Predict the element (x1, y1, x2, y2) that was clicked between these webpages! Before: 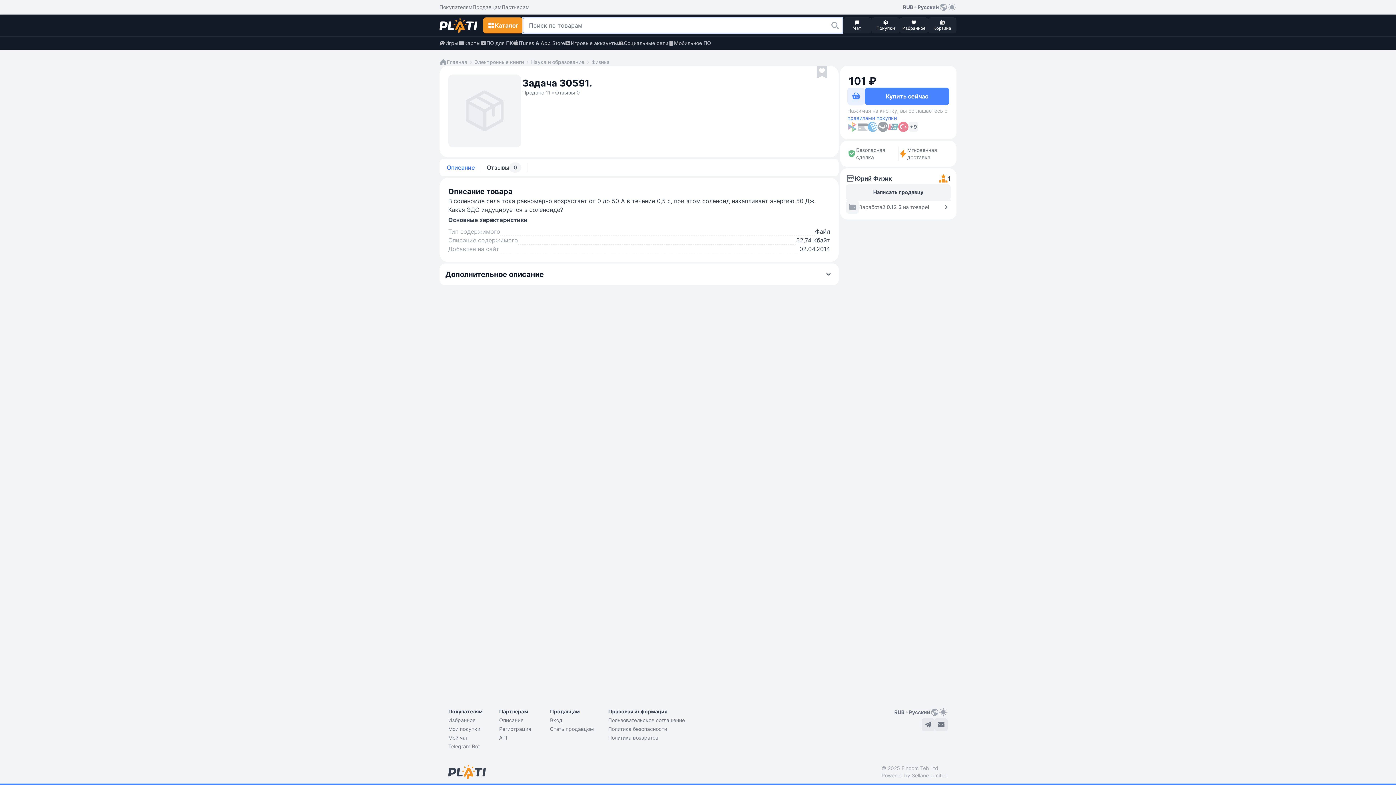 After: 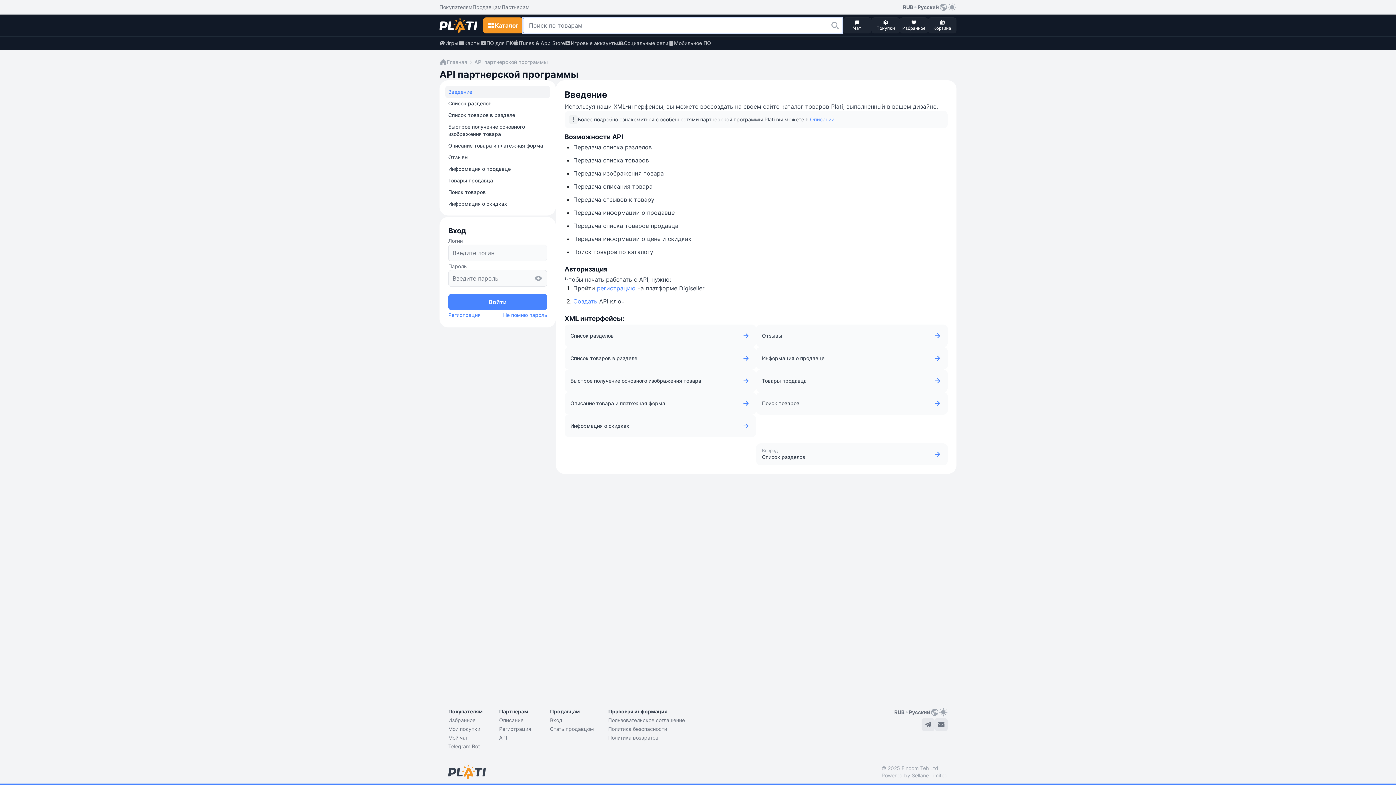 Action: label: API bbox: (499, 734, 507, 741)